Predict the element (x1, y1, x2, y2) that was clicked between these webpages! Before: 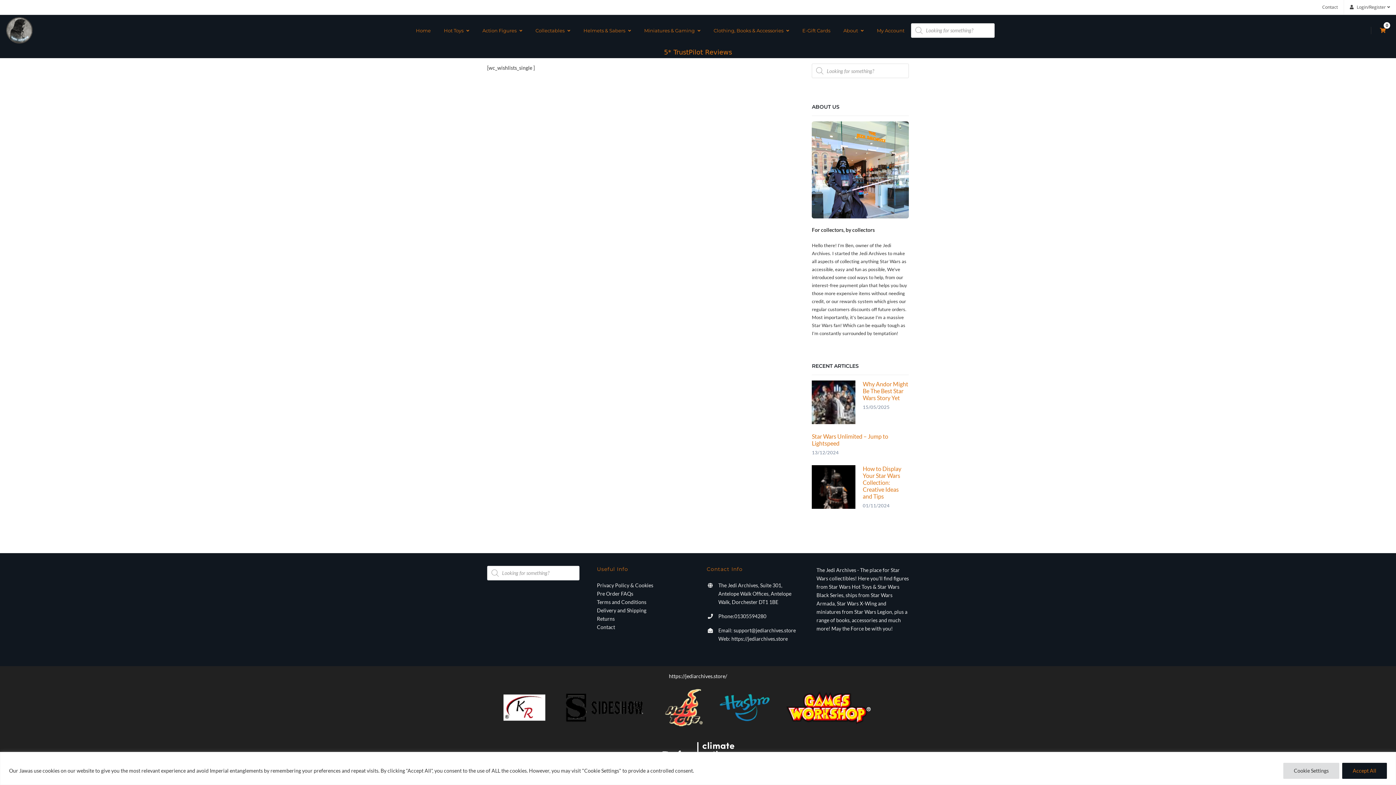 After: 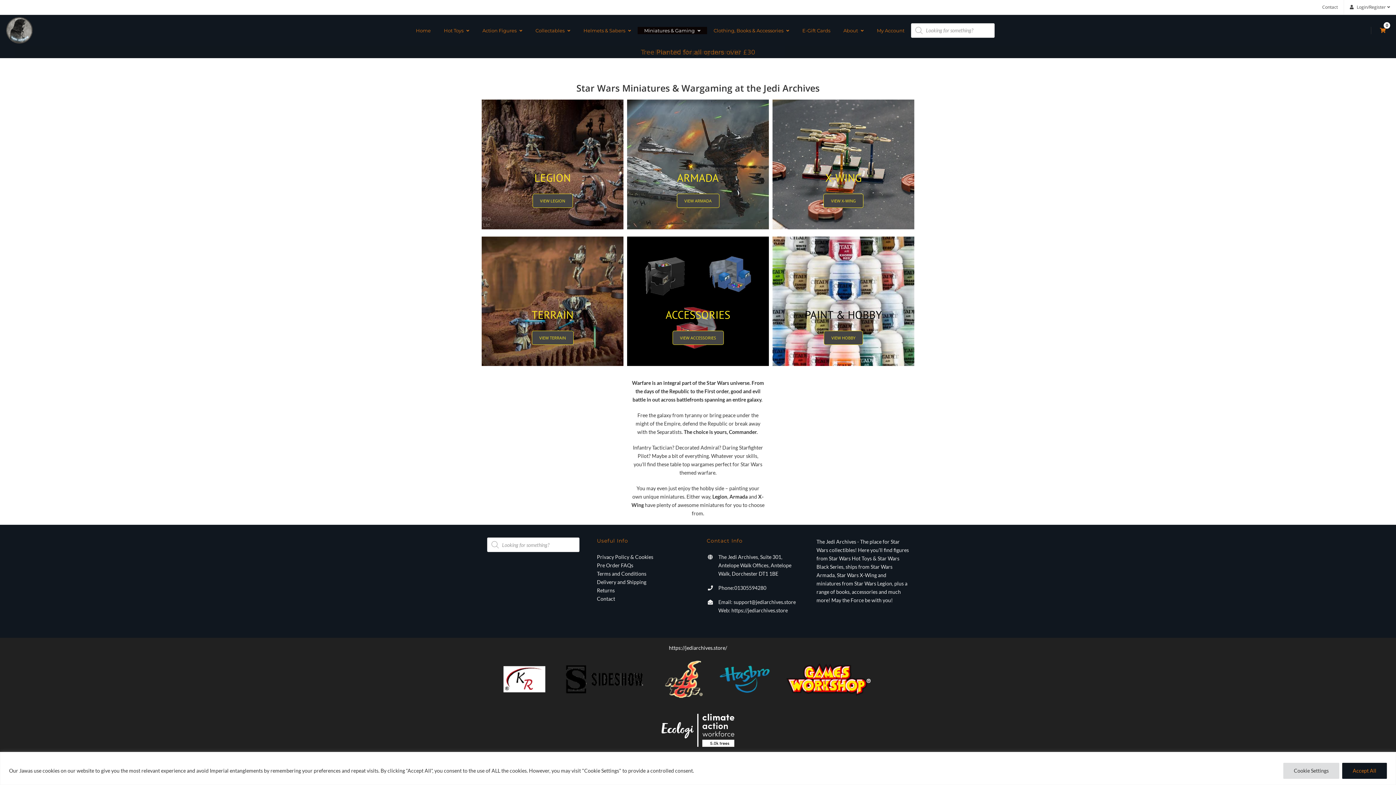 Action: bbox: (637, 26, 707, 34) label: Miniatures & Gaming